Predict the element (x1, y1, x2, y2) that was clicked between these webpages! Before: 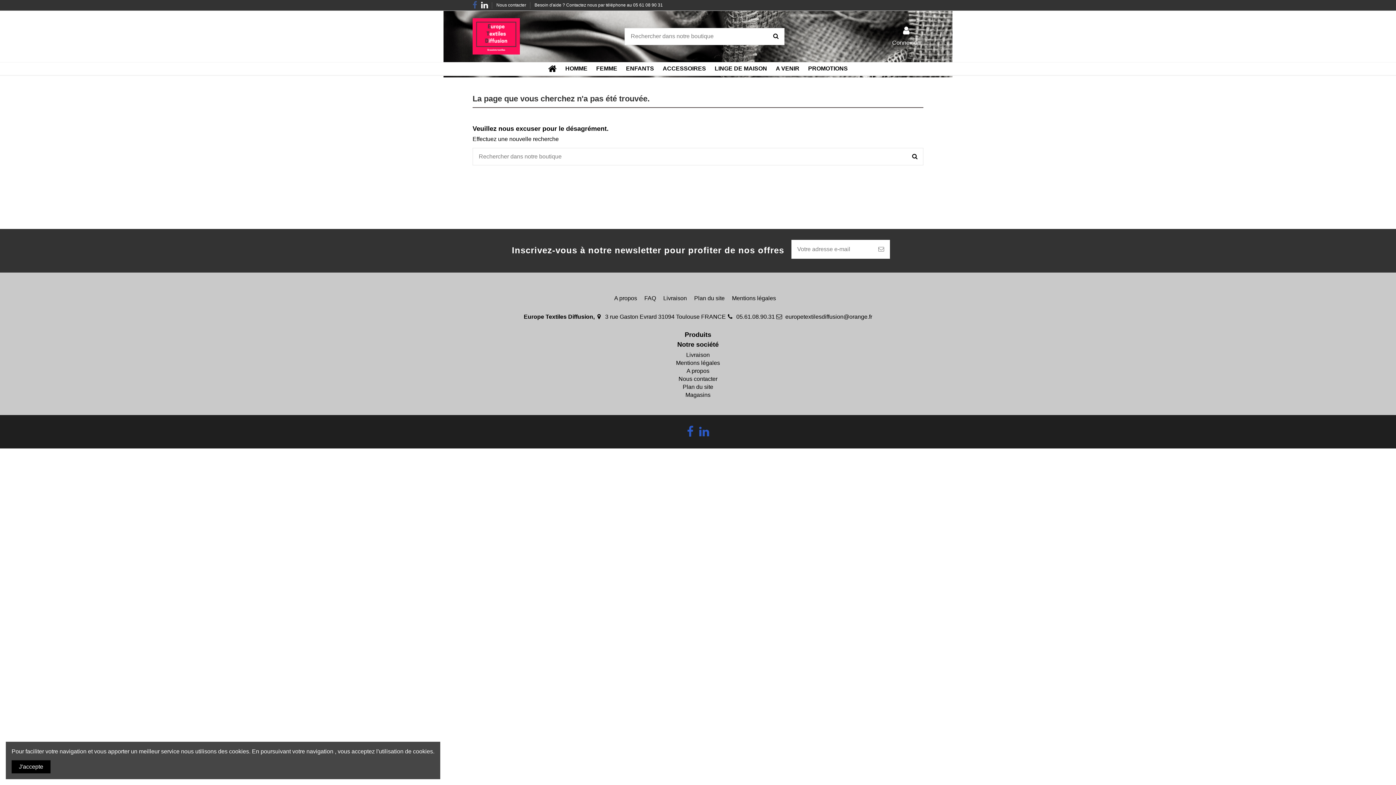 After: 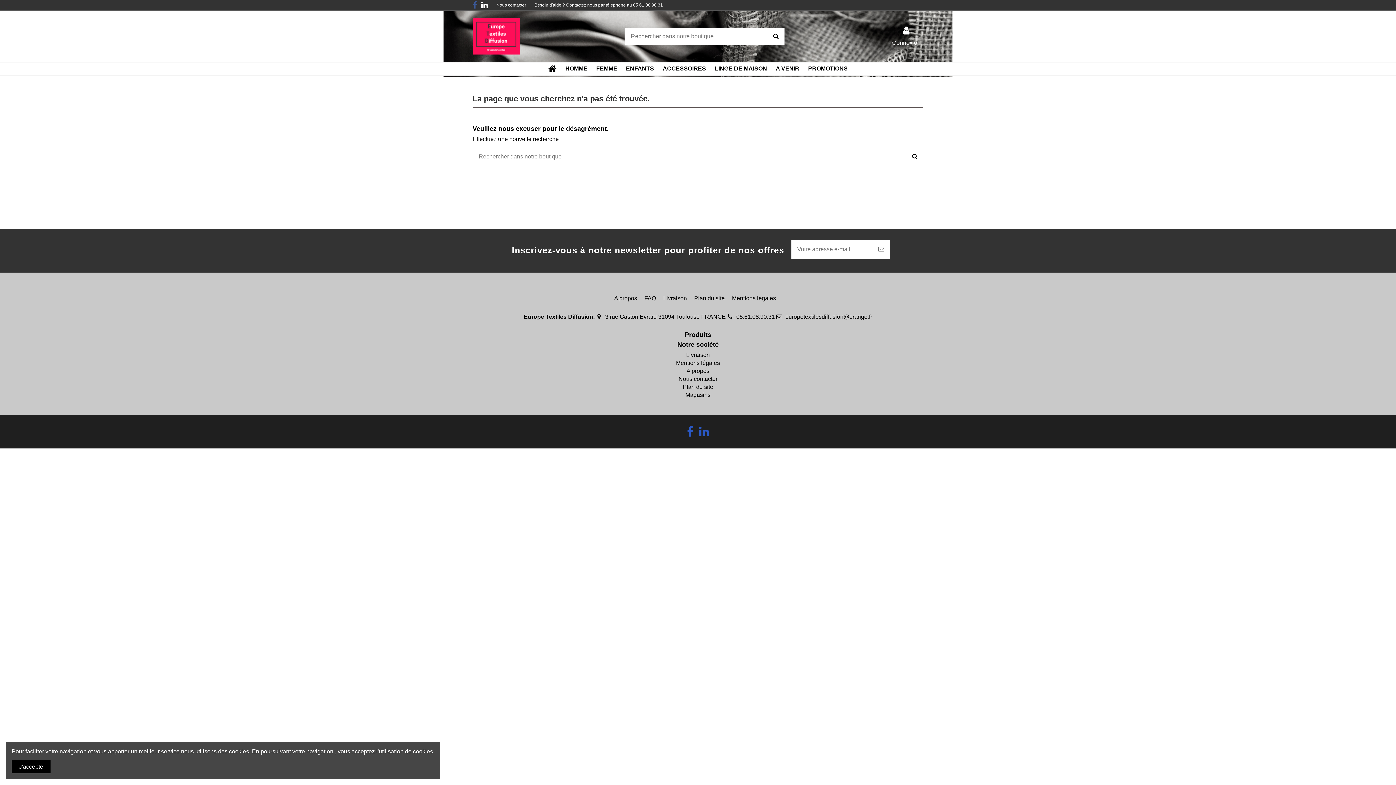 Action: bbox: (481, 0, 488, 9)